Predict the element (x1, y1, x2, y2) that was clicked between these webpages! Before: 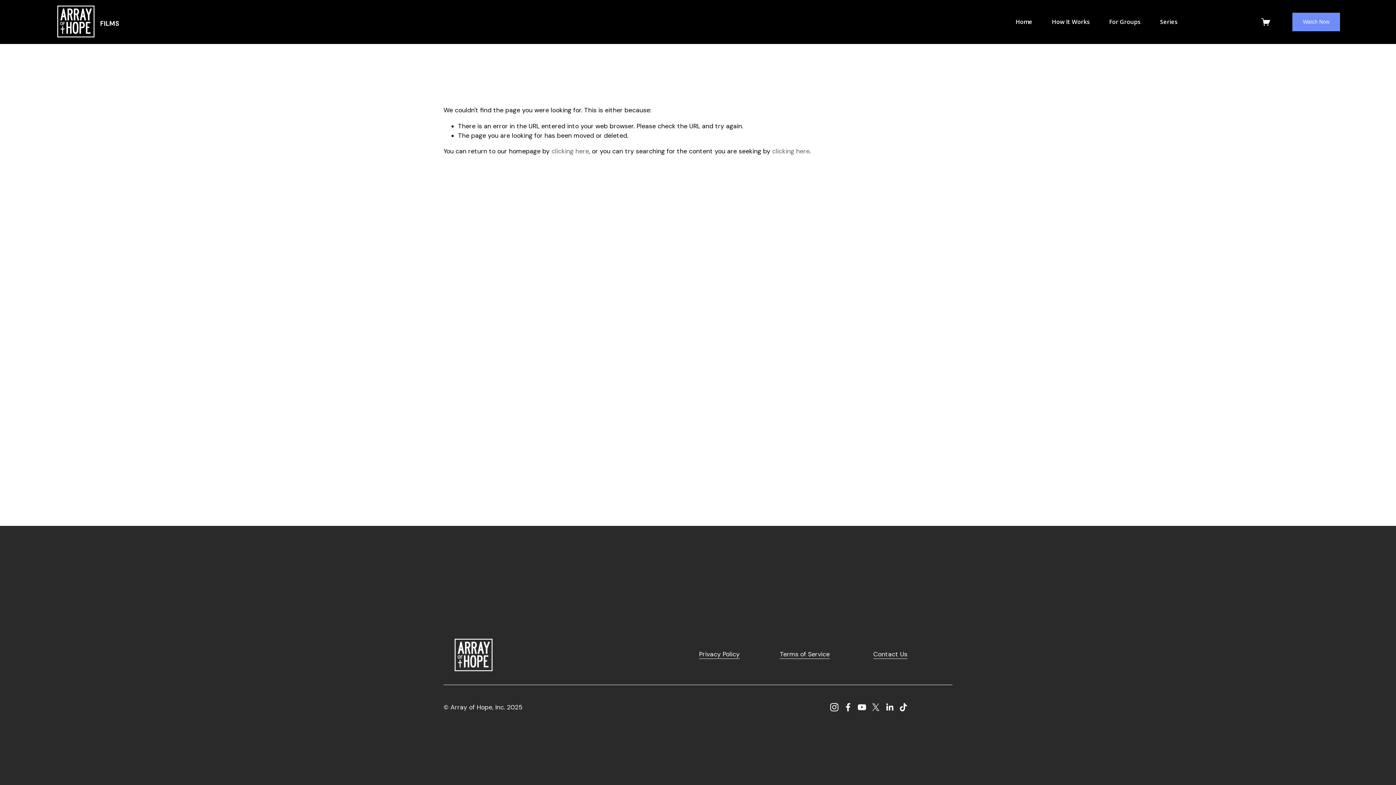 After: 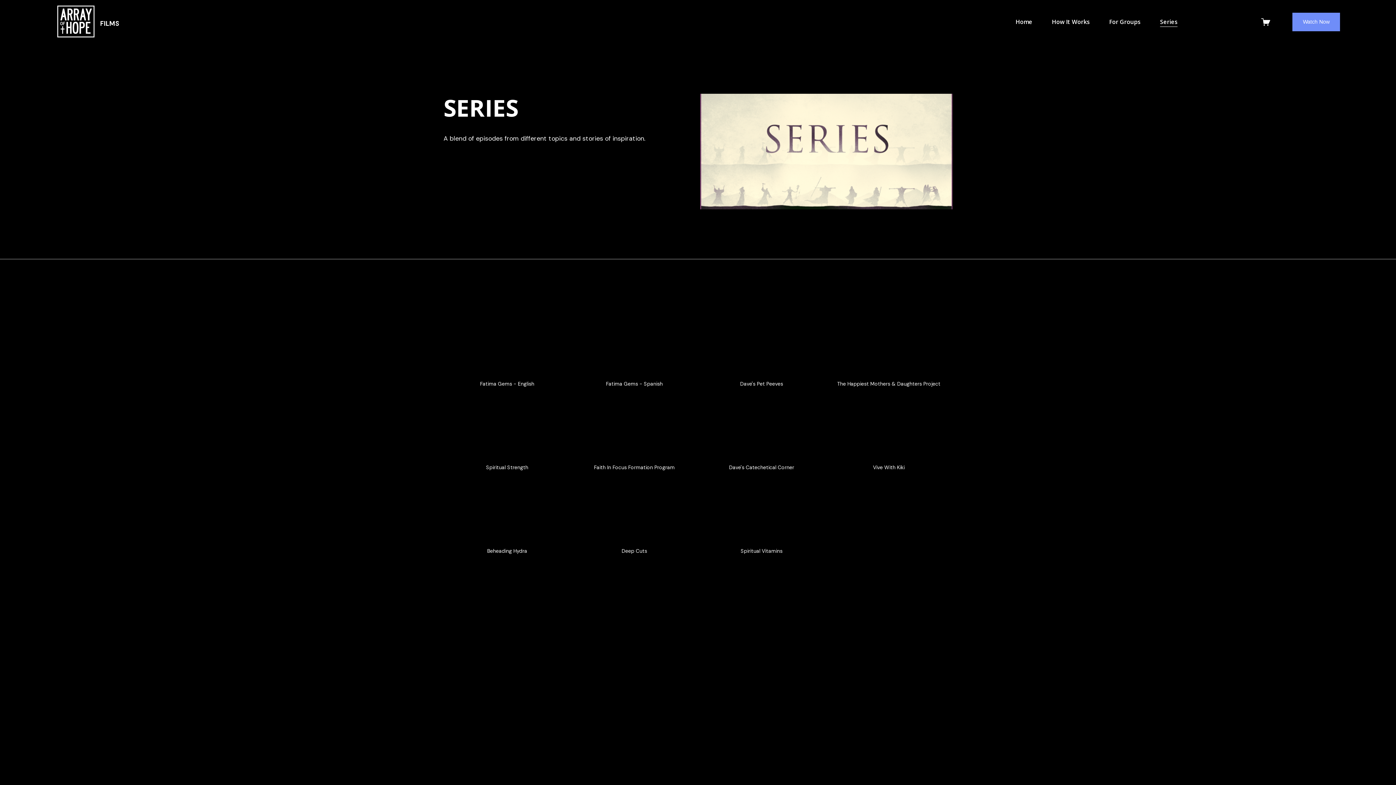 Action: bbox: (1160, 16, 1177, 27) label: Series